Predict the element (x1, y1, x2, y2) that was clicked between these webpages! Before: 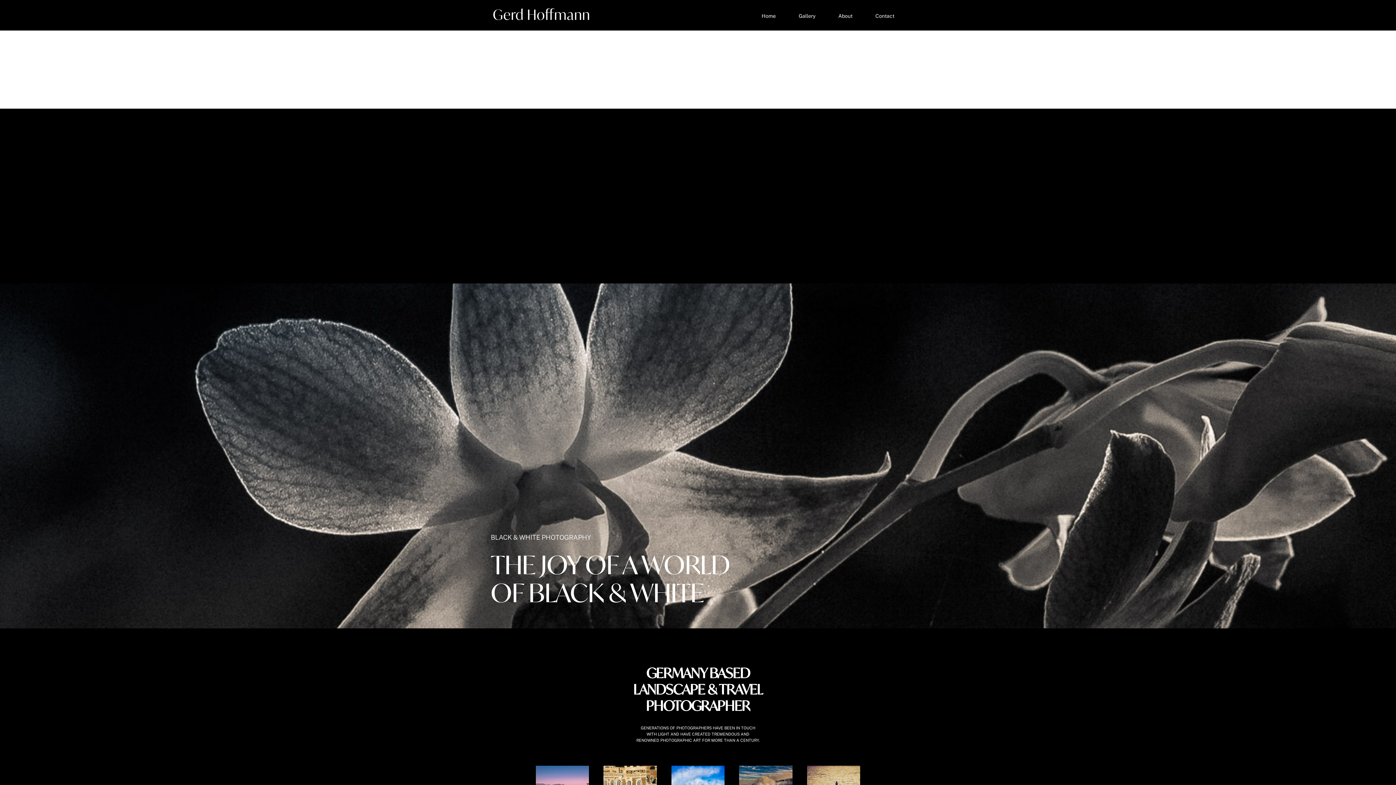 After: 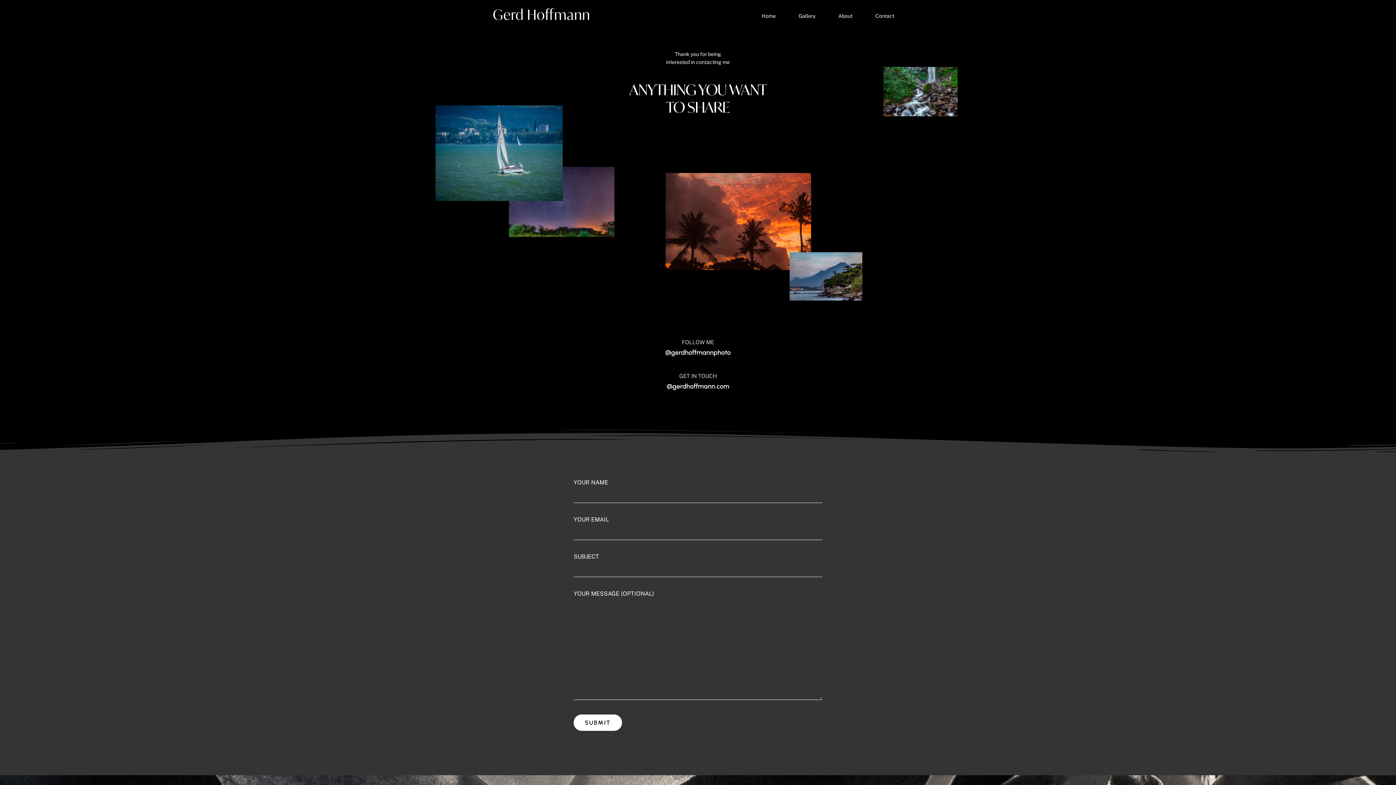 Action: bbox: (875, 12, 894, 20) label: Contact